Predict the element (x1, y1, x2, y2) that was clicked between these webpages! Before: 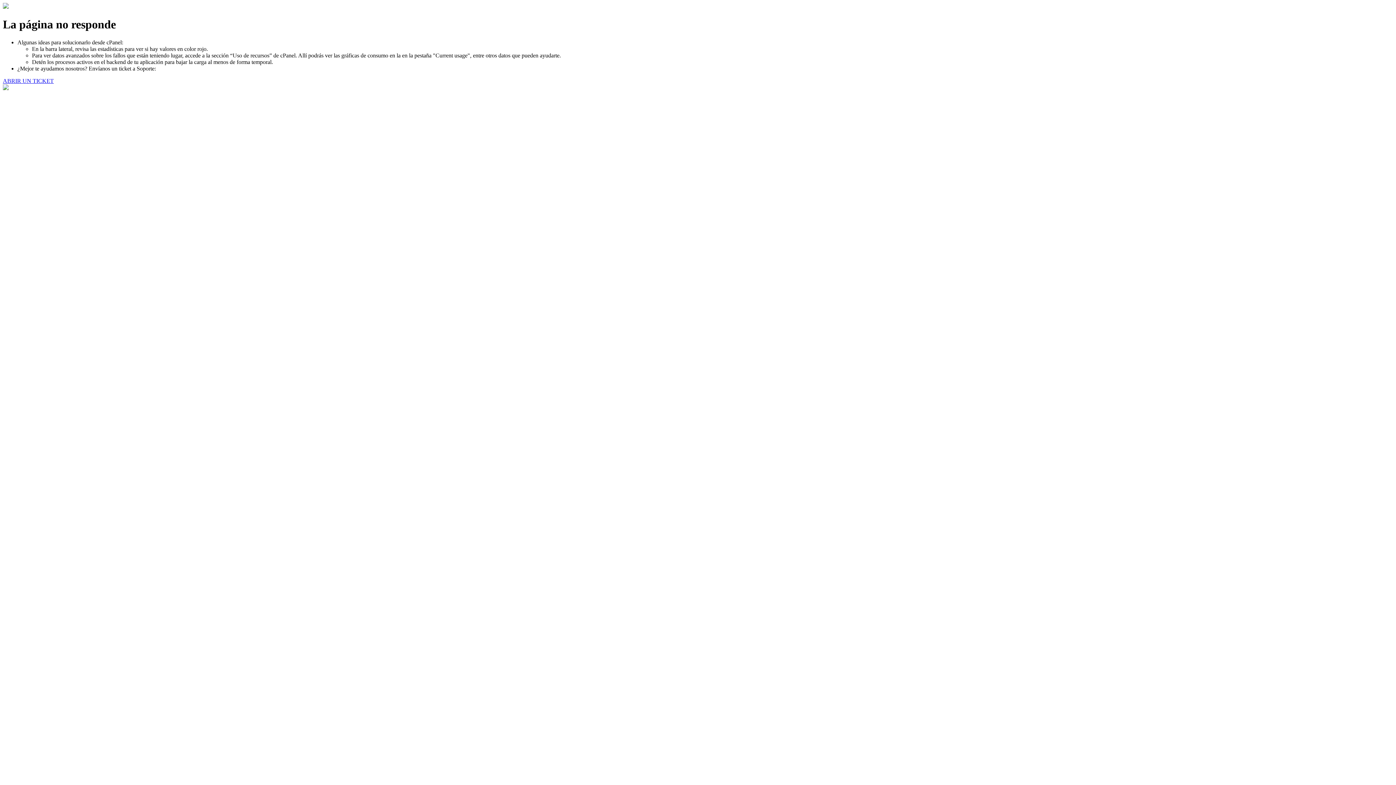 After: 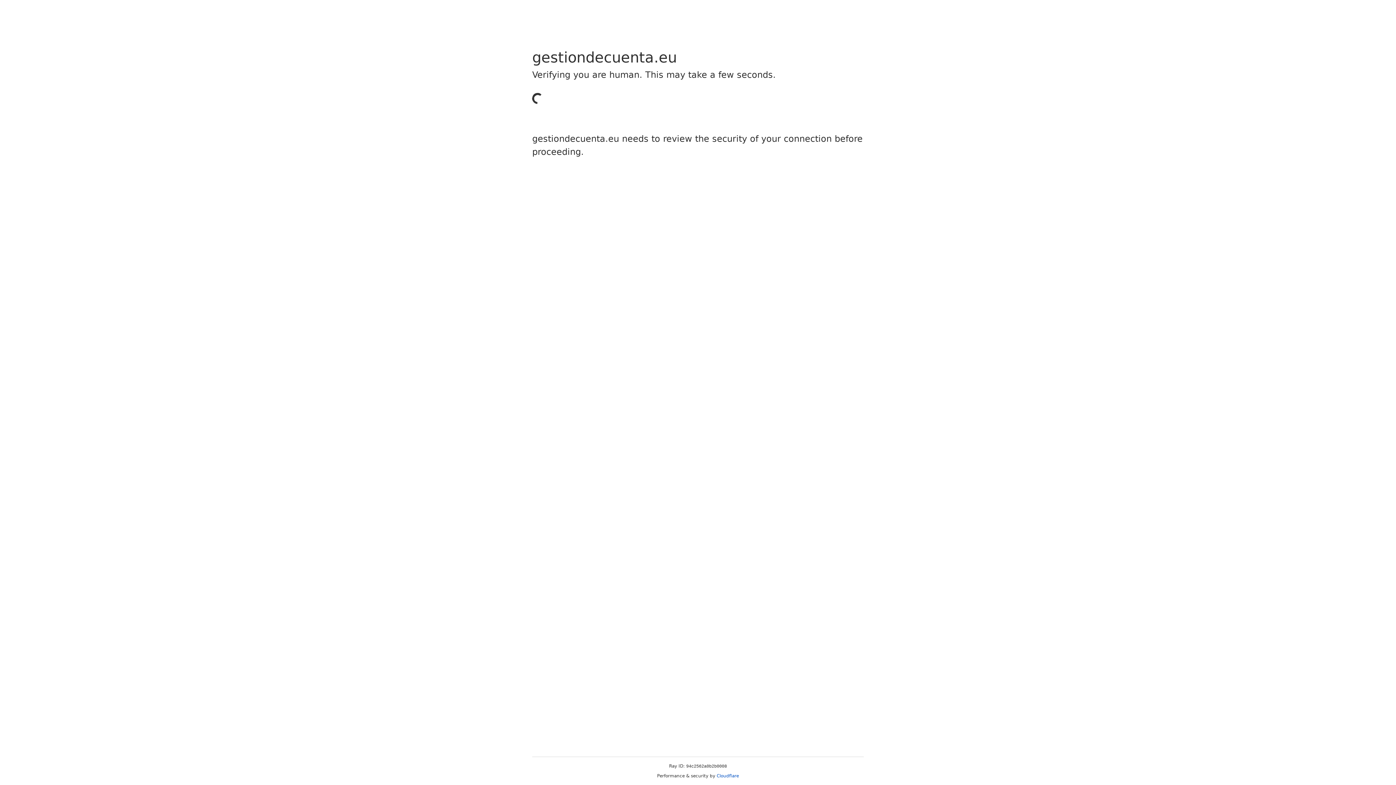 Action: bbox: (2, 77, 53, 83) label: ABRIR UN TICKET